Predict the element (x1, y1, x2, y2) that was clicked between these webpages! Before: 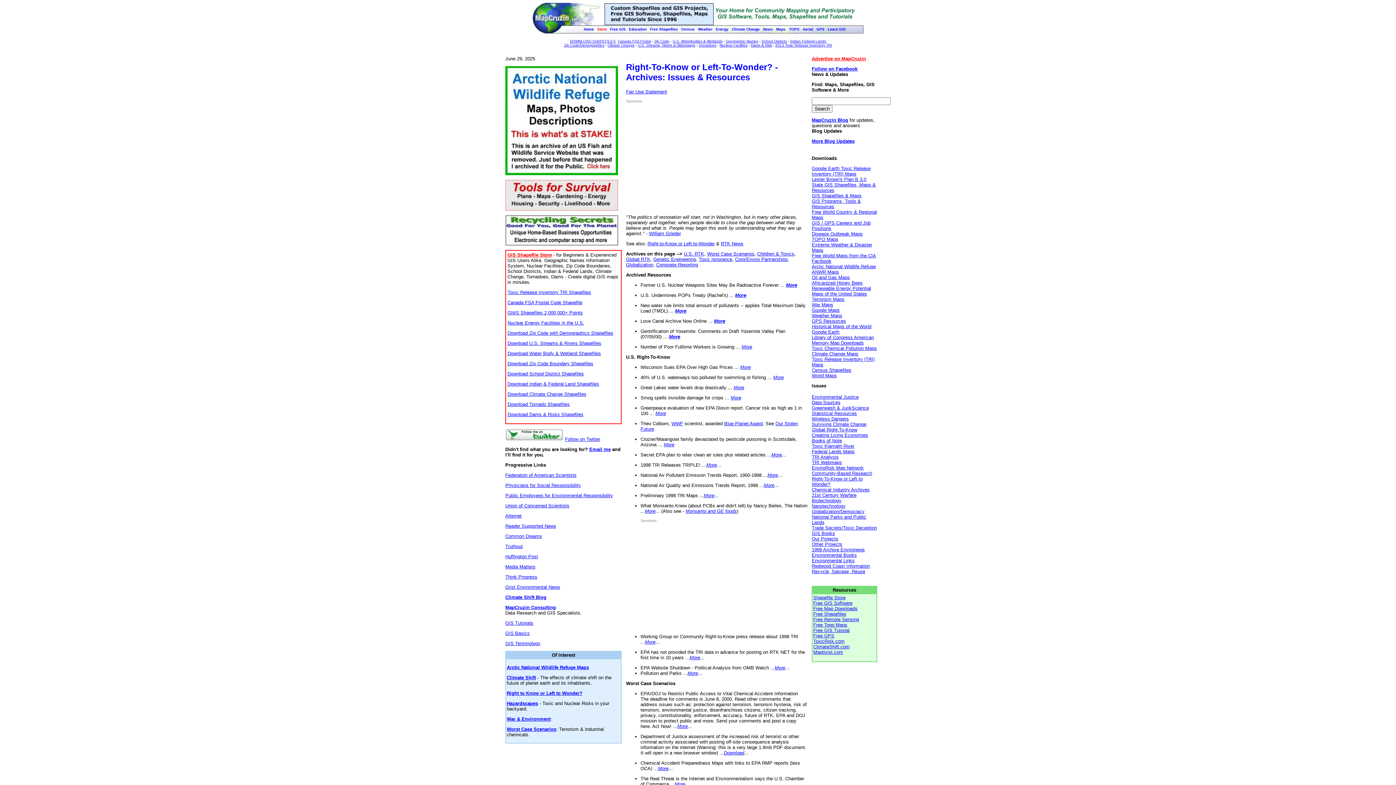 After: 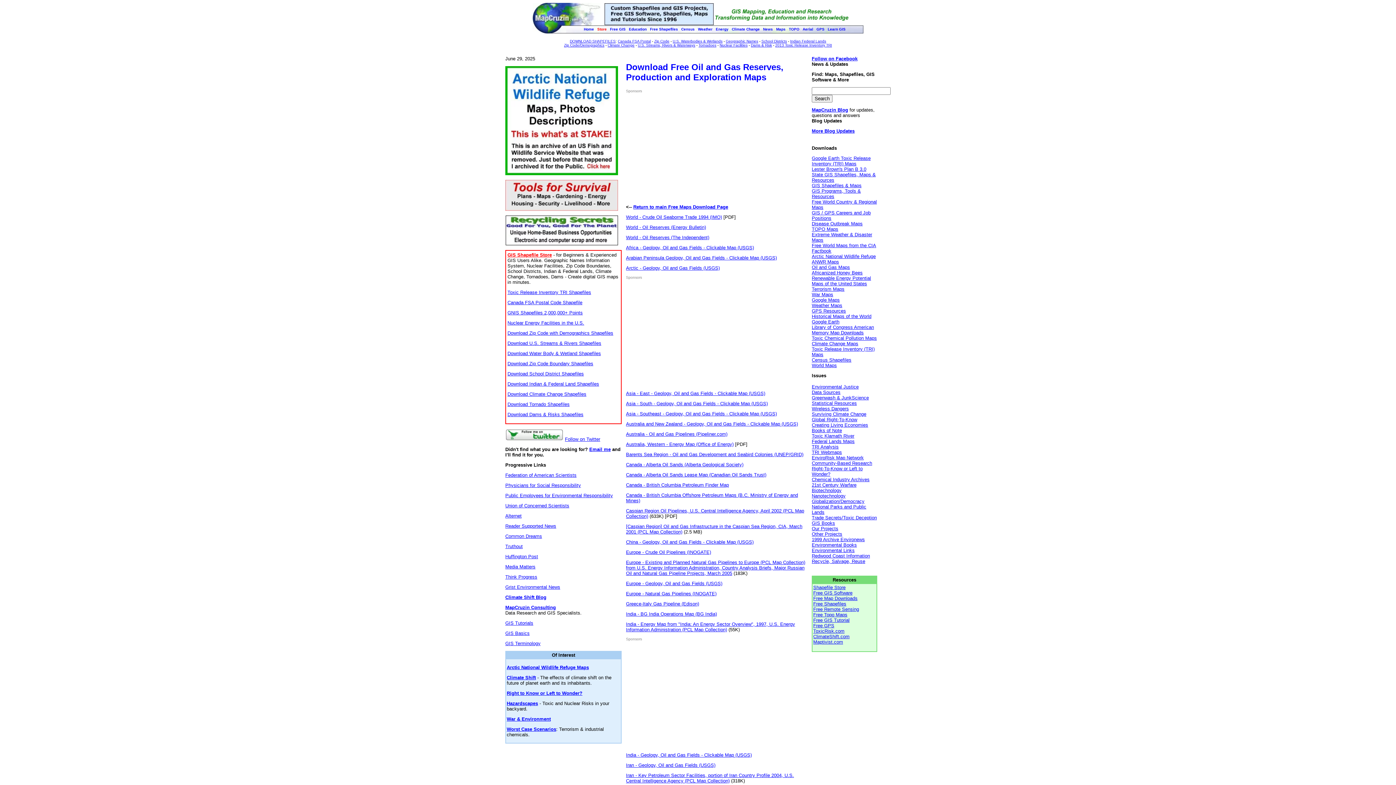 Action: bbox: (812, 274, 850, 280) label: Oil and Gas Maps